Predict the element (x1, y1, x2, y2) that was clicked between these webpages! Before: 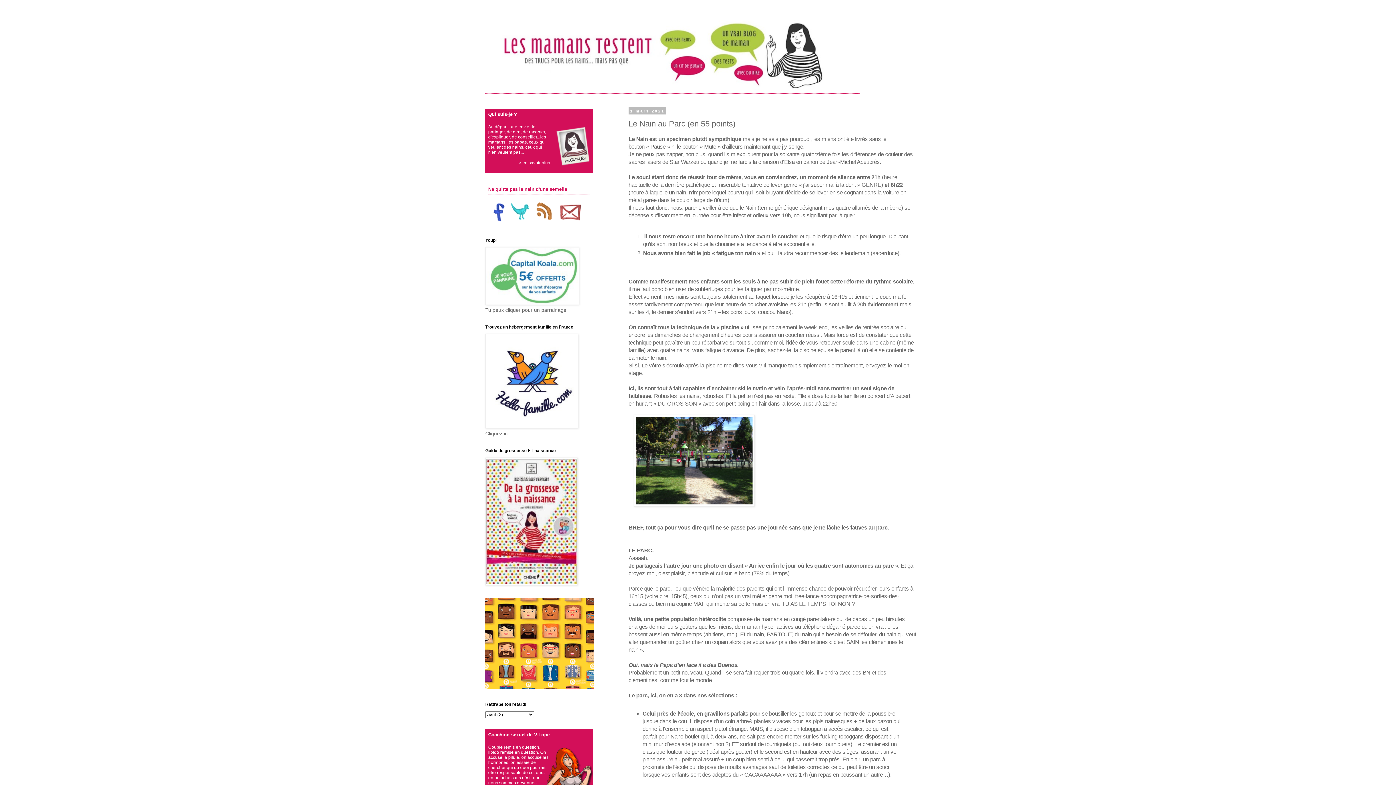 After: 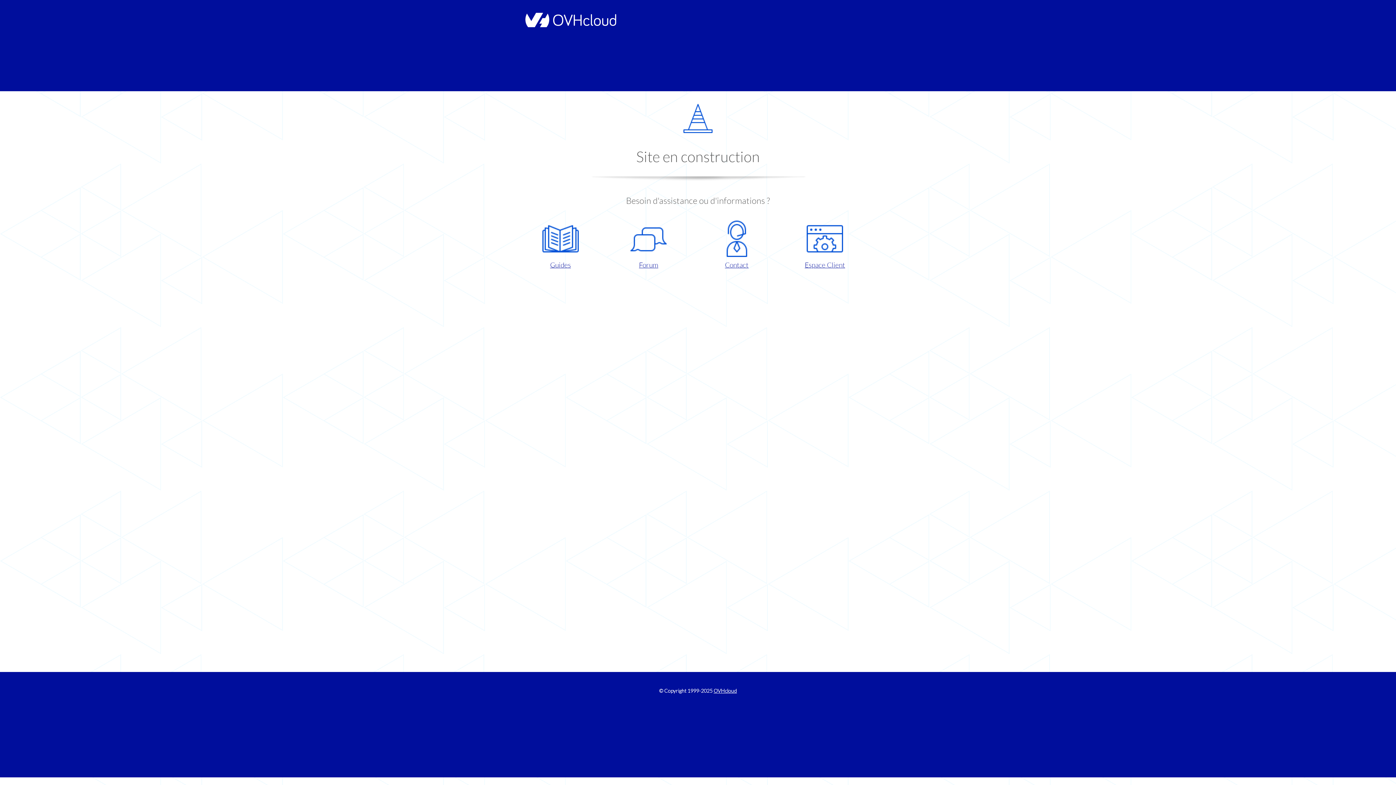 Action: bbox: (485, 424, 578, 429)